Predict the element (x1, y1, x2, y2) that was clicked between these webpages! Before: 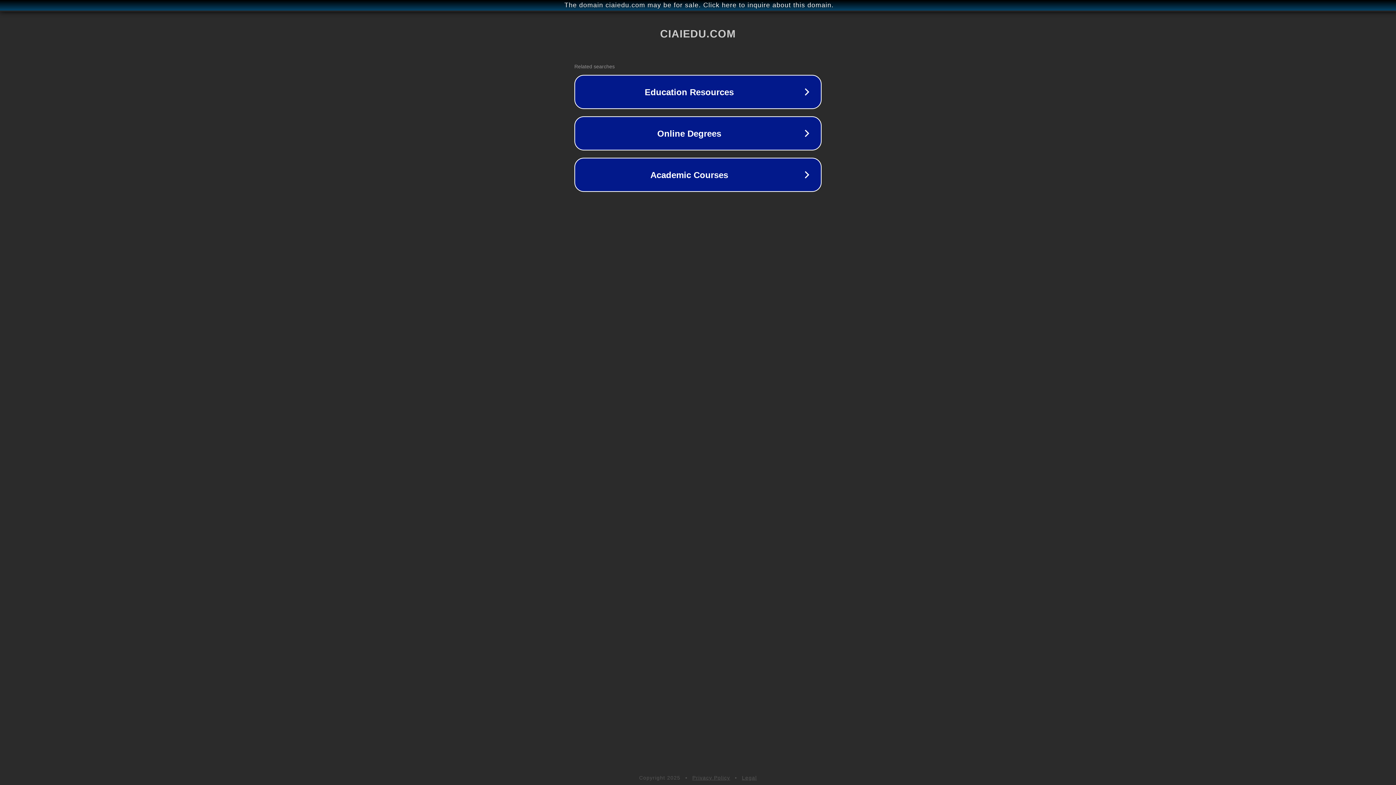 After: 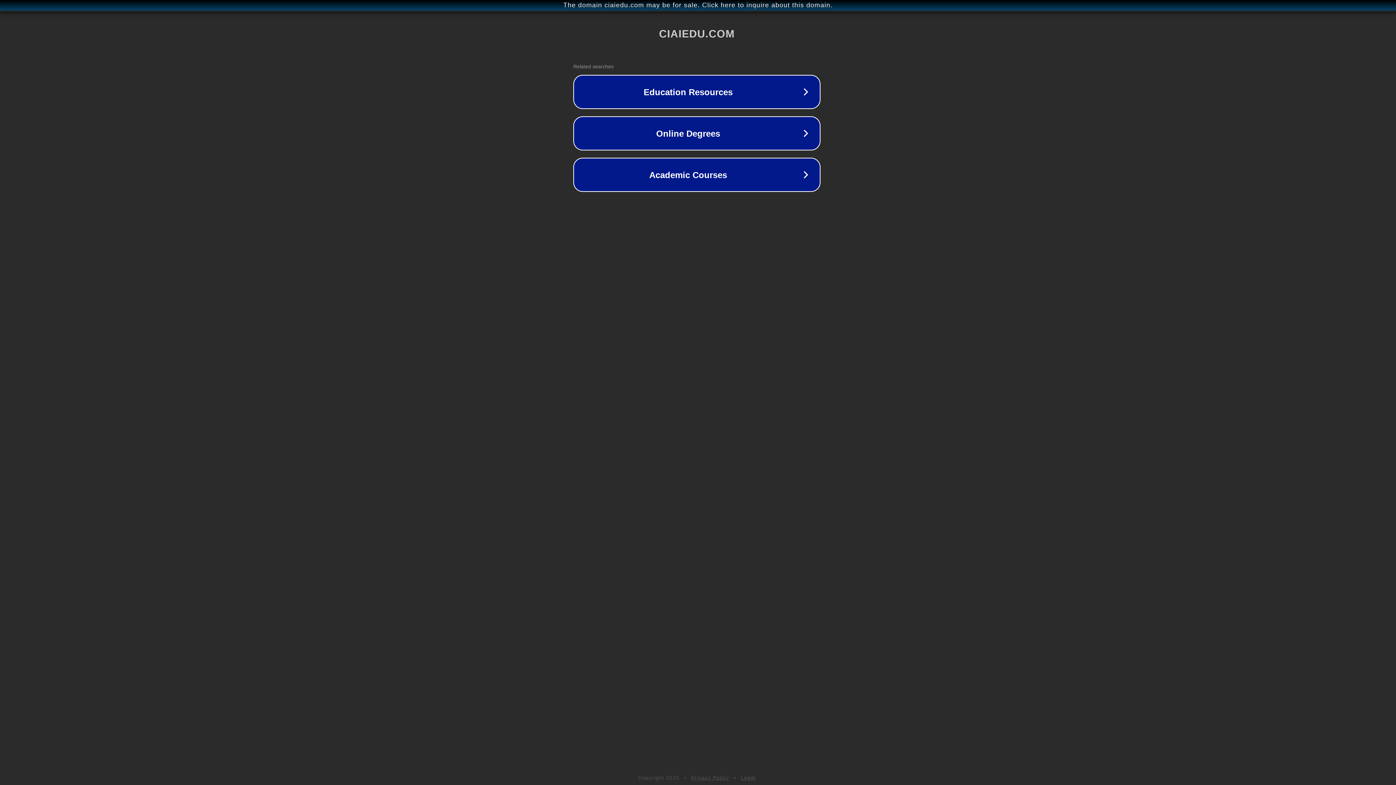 Action: label: The domain ciaiedu.com may be for sale. Click here to inquire about this domain. bbox: (1, 1, 1397, 9)